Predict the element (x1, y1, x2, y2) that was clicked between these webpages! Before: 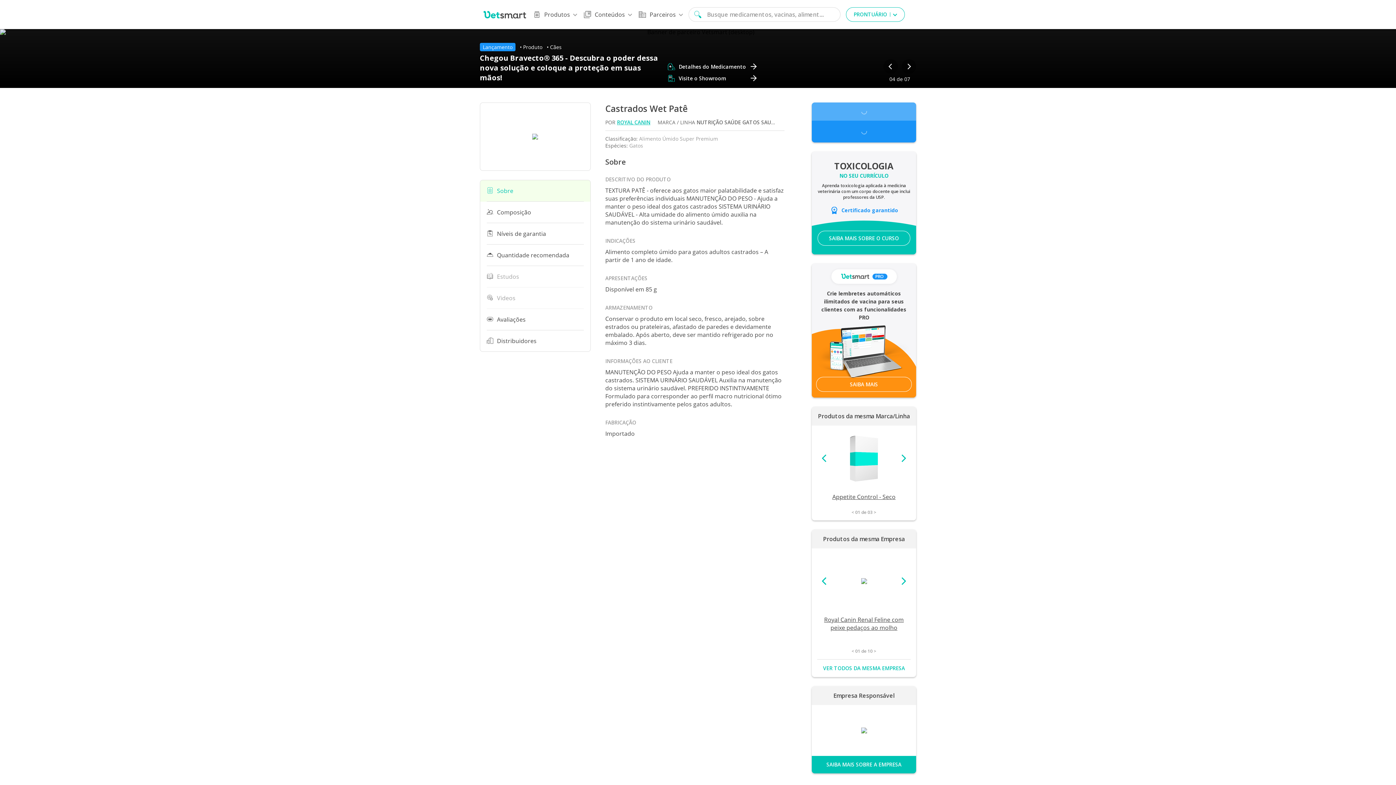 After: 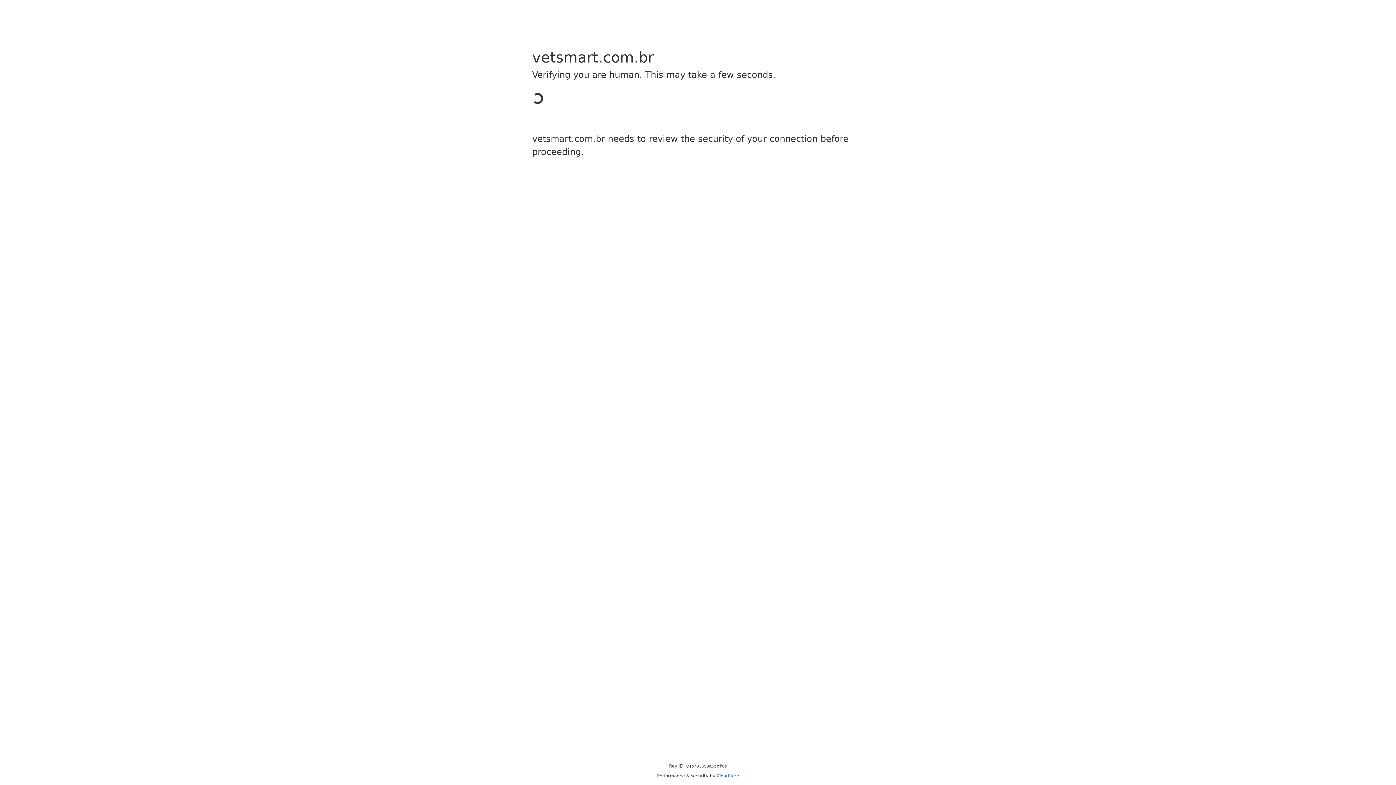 Action: bbox: (480, 0, 529, 29)